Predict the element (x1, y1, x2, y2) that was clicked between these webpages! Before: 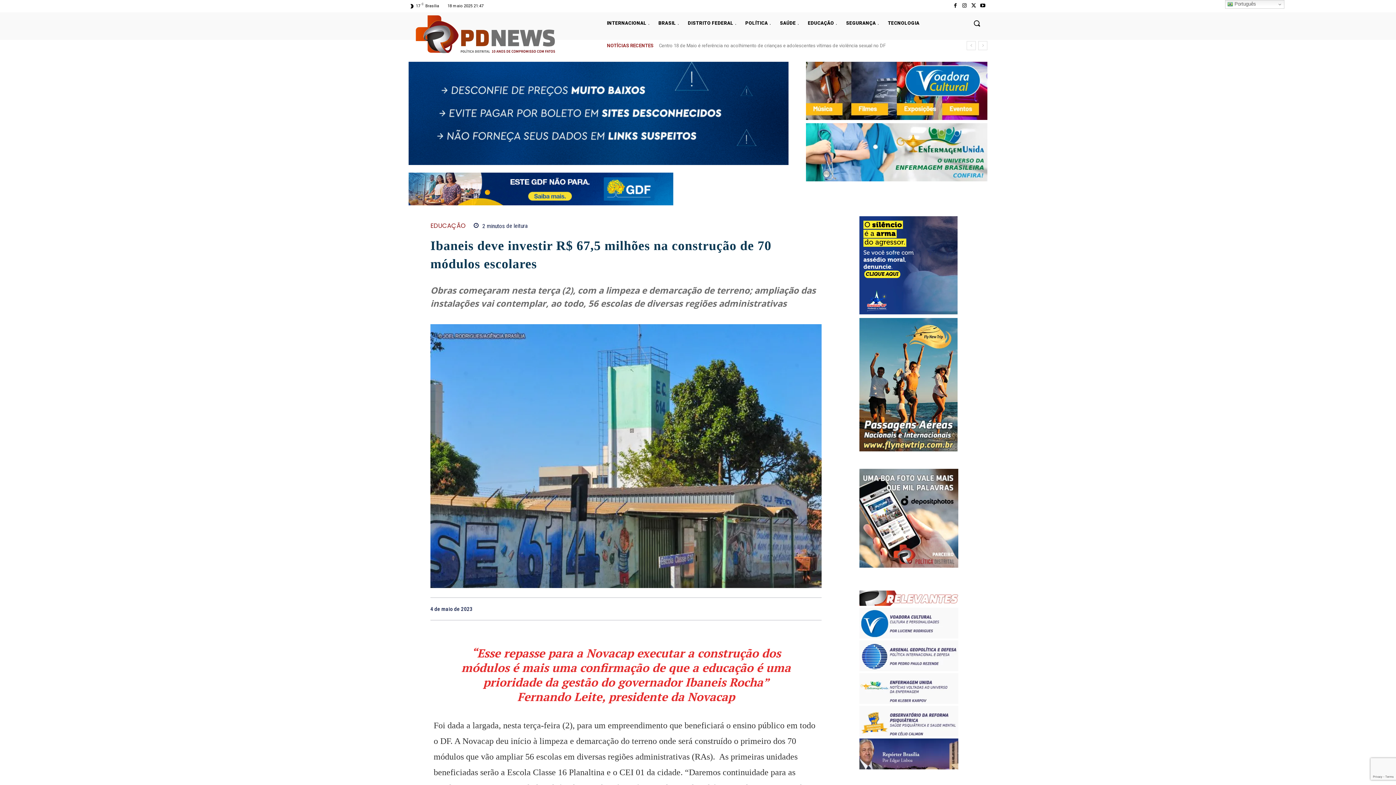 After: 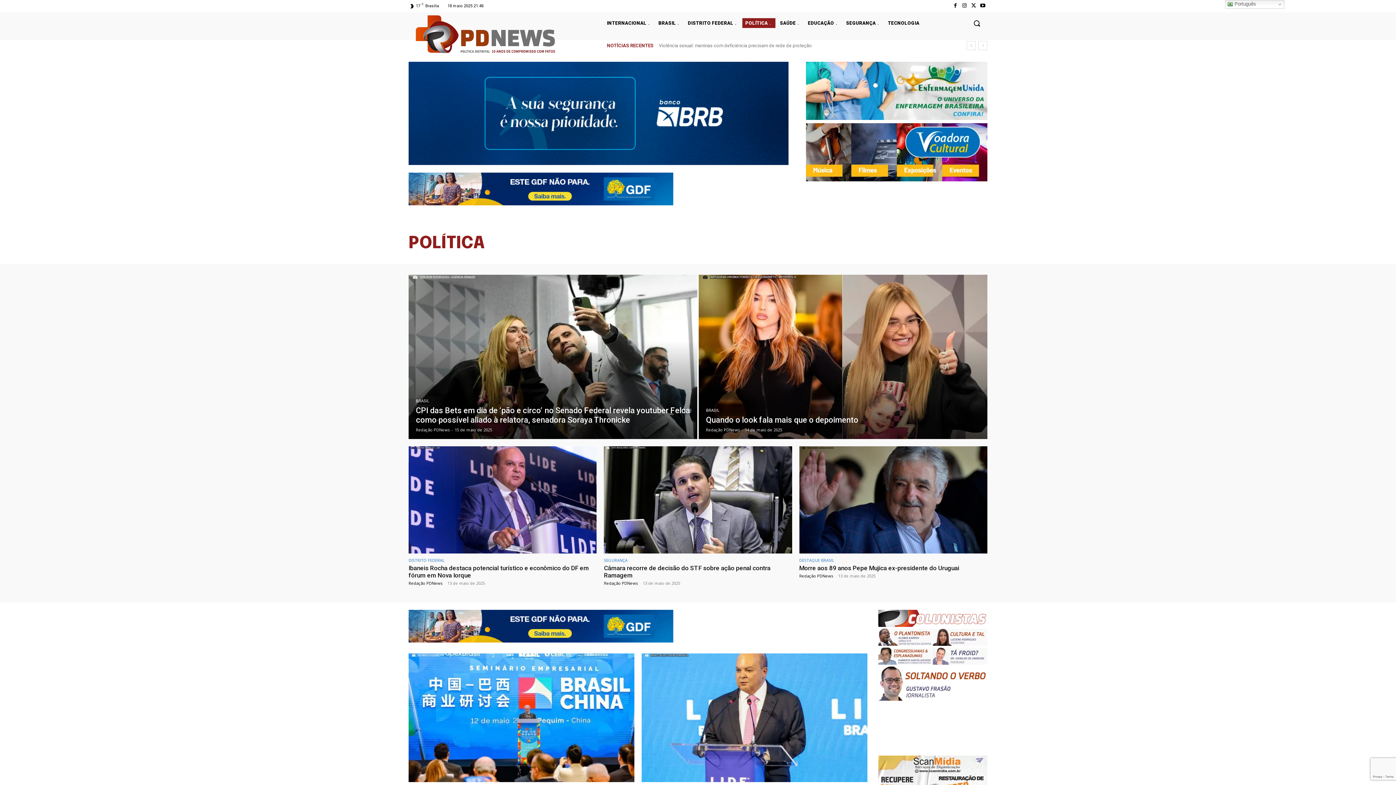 Action: bbox: (742, 18, 775, 28) label: POLÍTICA